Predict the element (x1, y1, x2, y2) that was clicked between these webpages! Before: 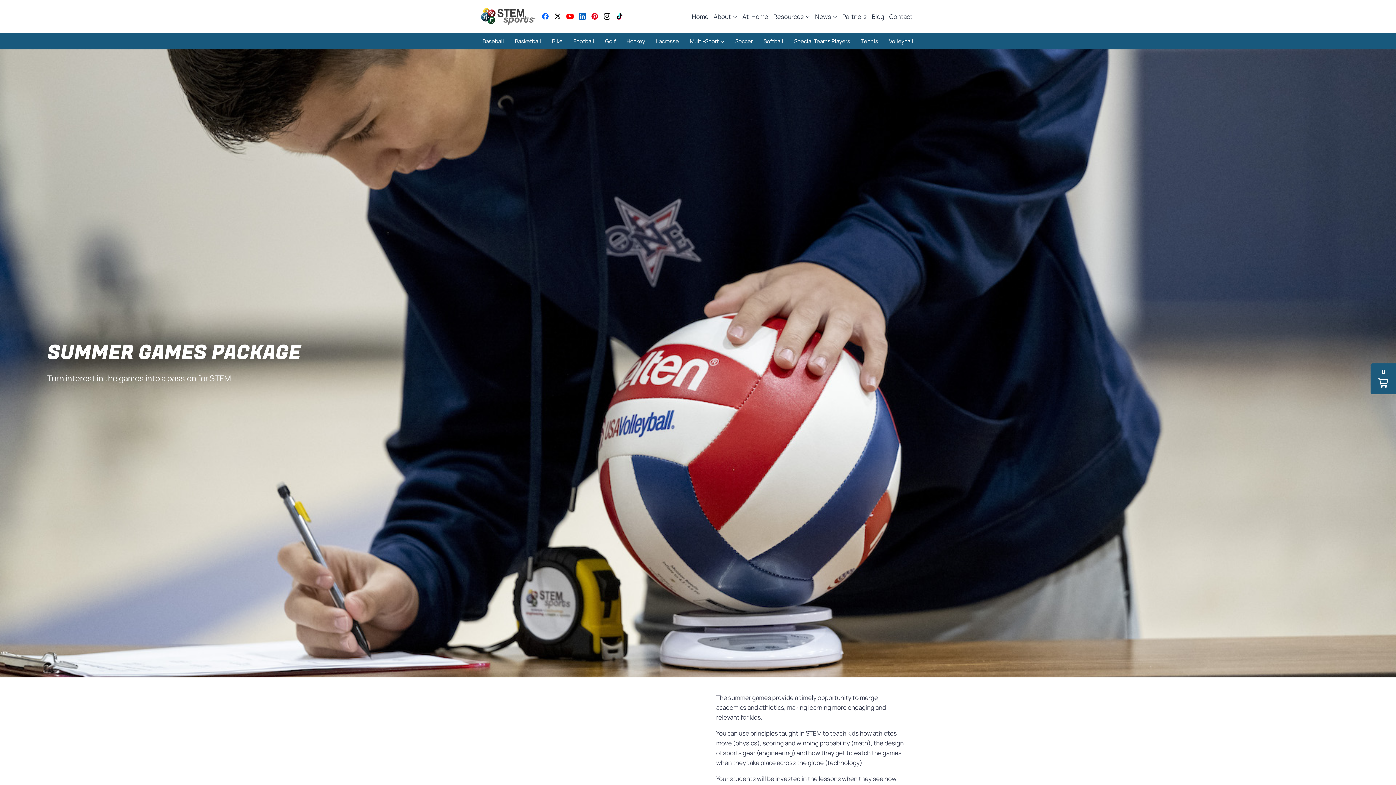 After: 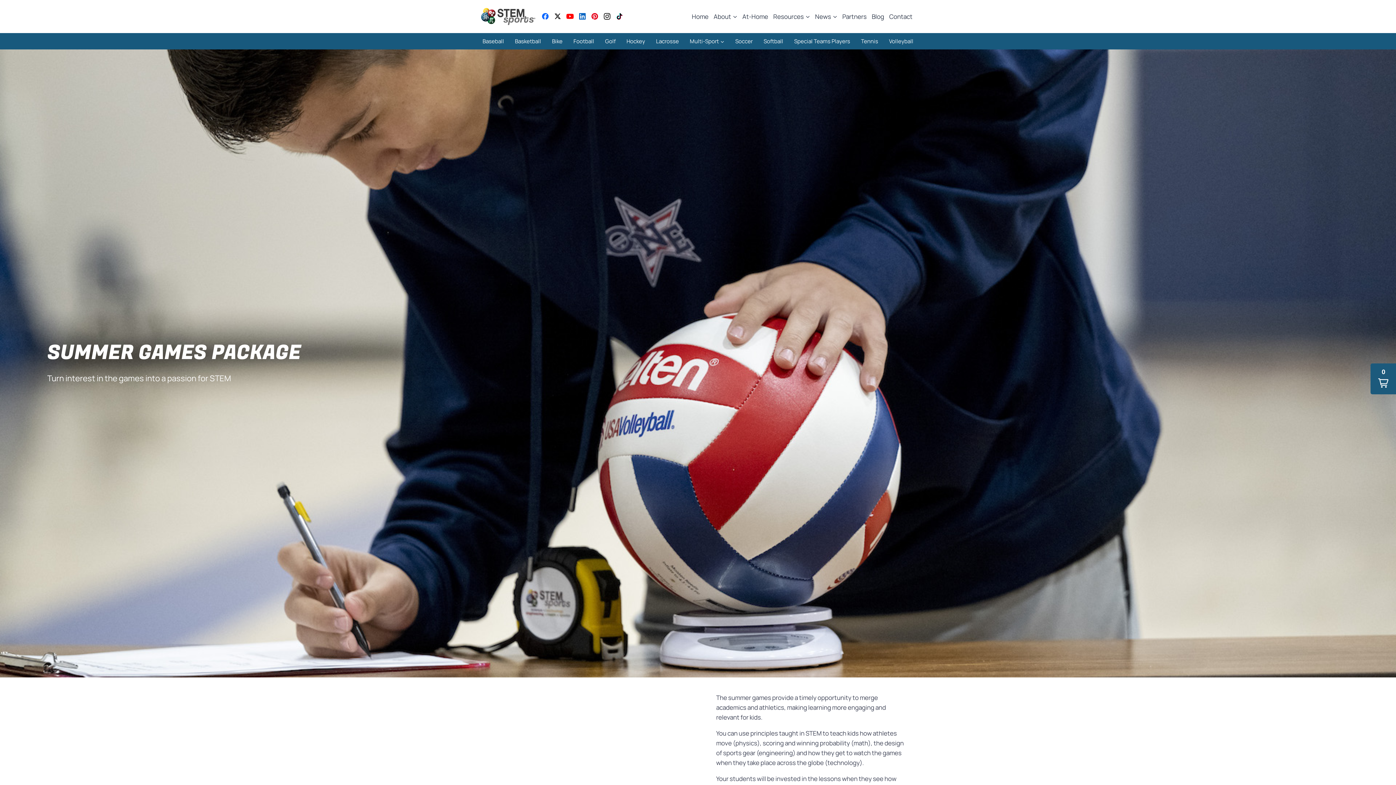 Action: bbox: (539, 10, 551, 22) label: Facebook